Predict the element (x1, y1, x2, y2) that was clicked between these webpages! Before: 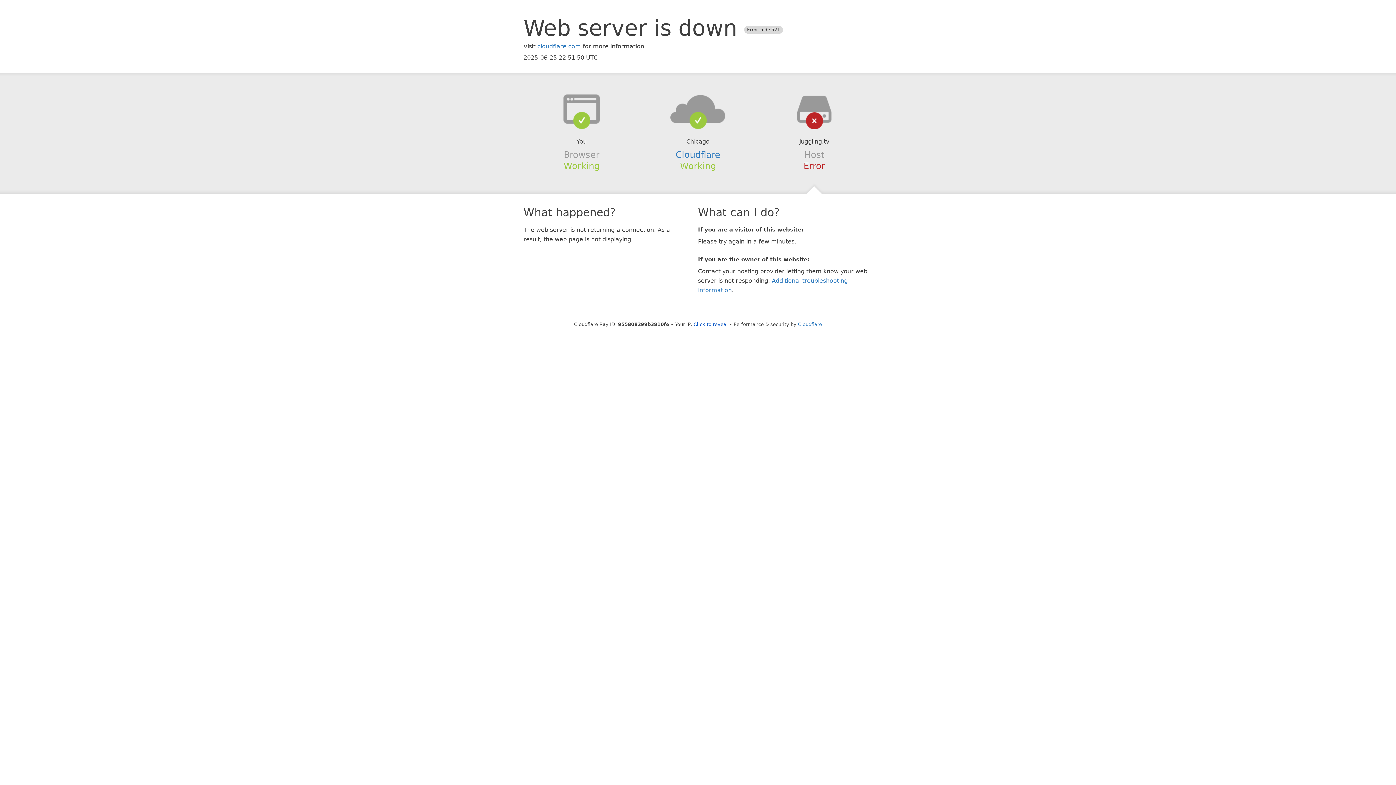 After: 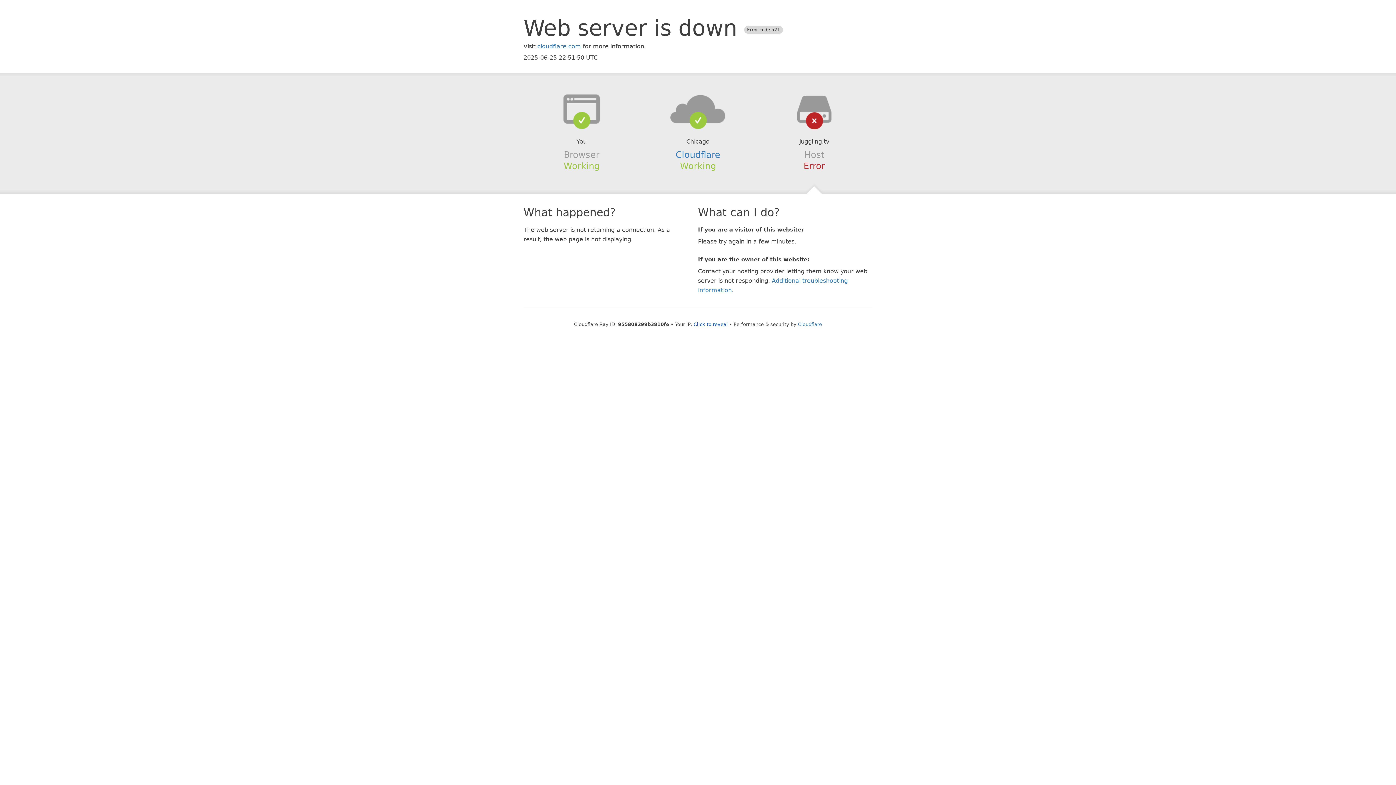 Action: bbox: (639, 94, 756, 123)